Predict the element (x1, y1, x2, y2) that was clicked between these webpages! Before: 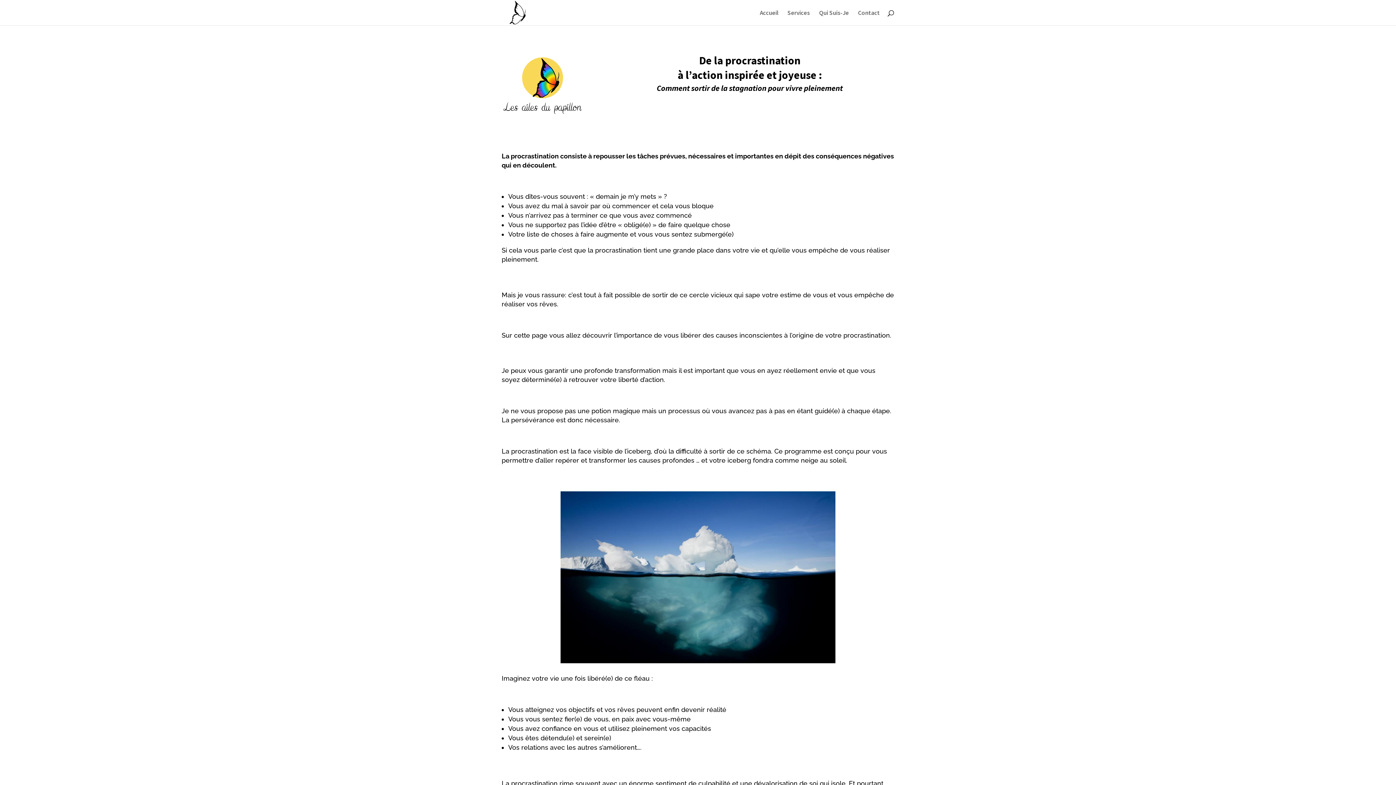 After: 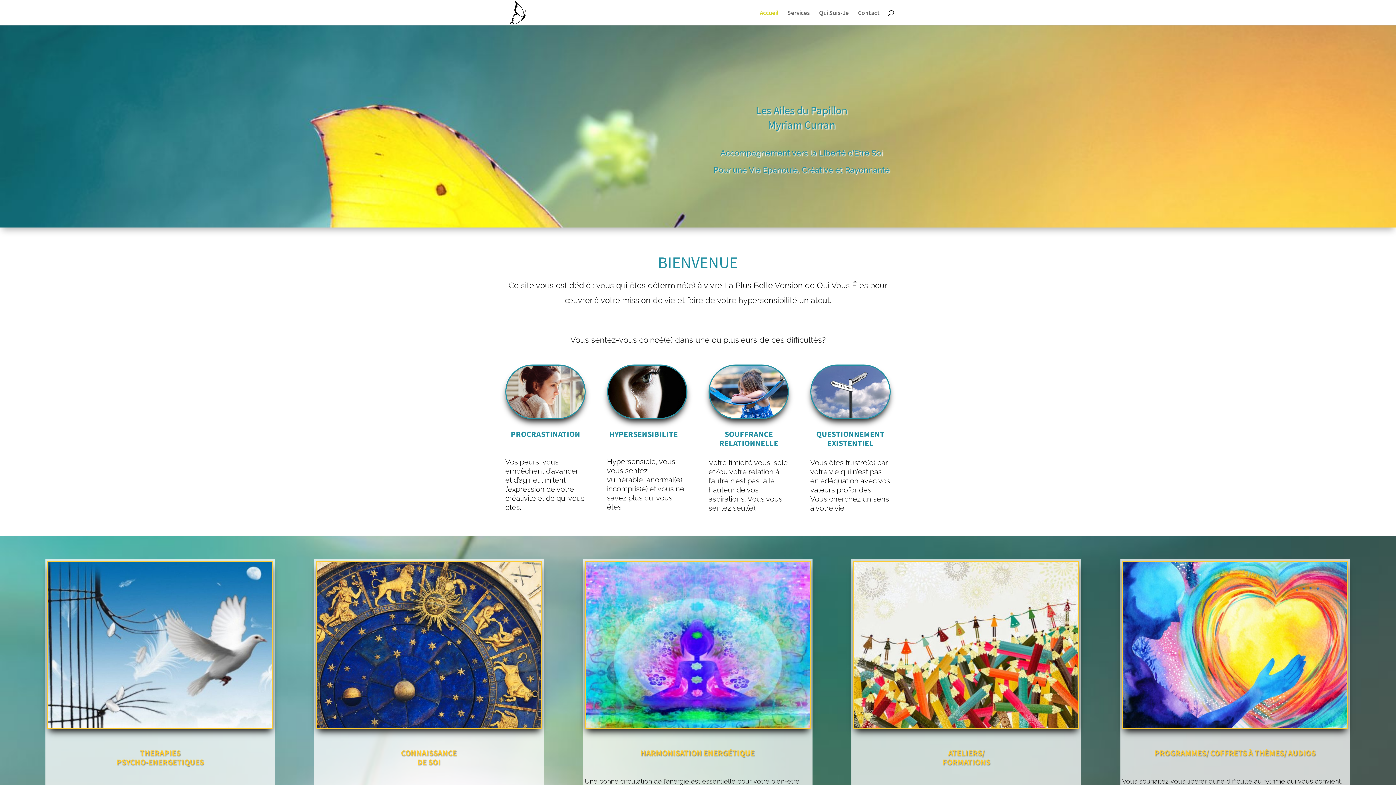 Action: bbox: (760, 10, 778, 25) label: Accueil